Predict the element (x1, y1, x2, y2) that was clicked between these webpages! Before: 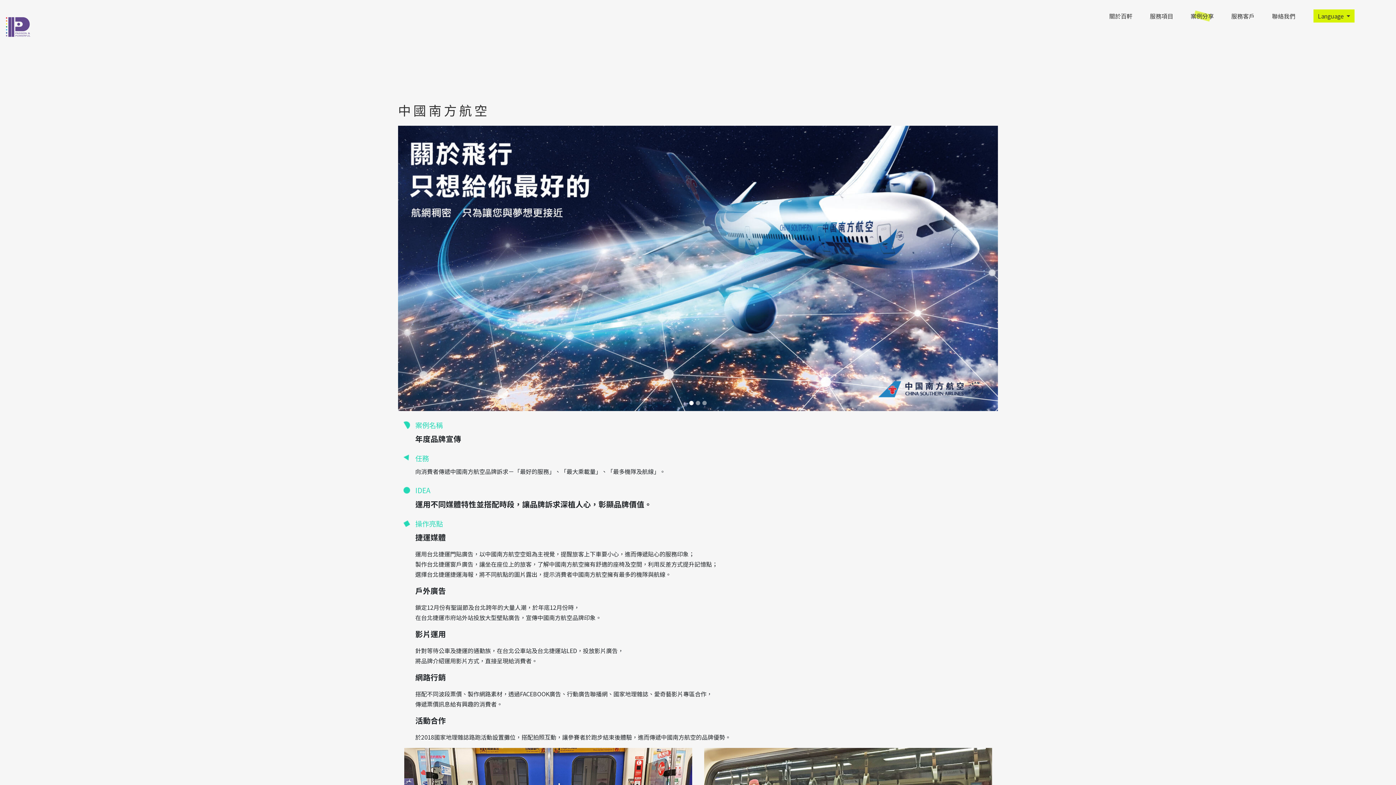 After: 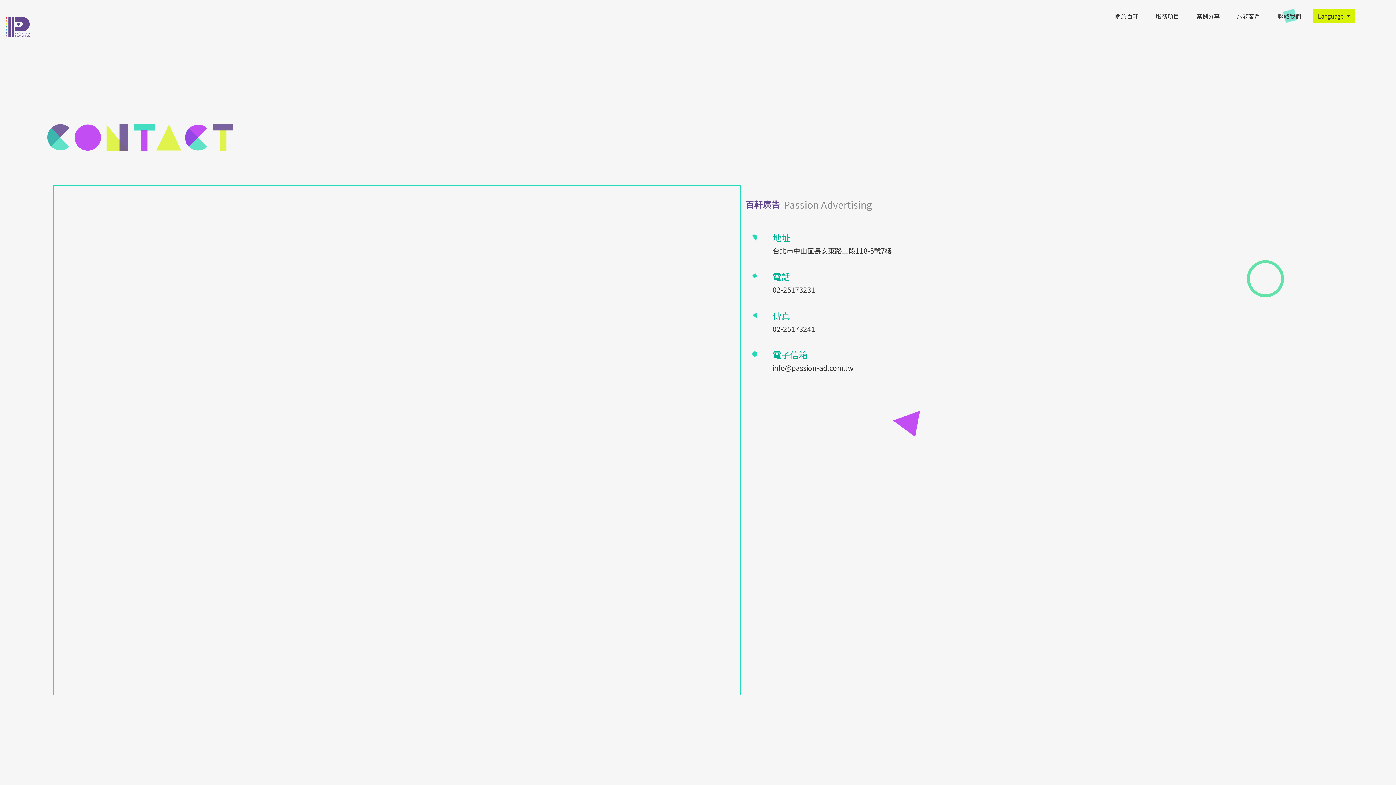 Action: label: 聯絡我們 bbox: (1269, 8, 1298, 23)